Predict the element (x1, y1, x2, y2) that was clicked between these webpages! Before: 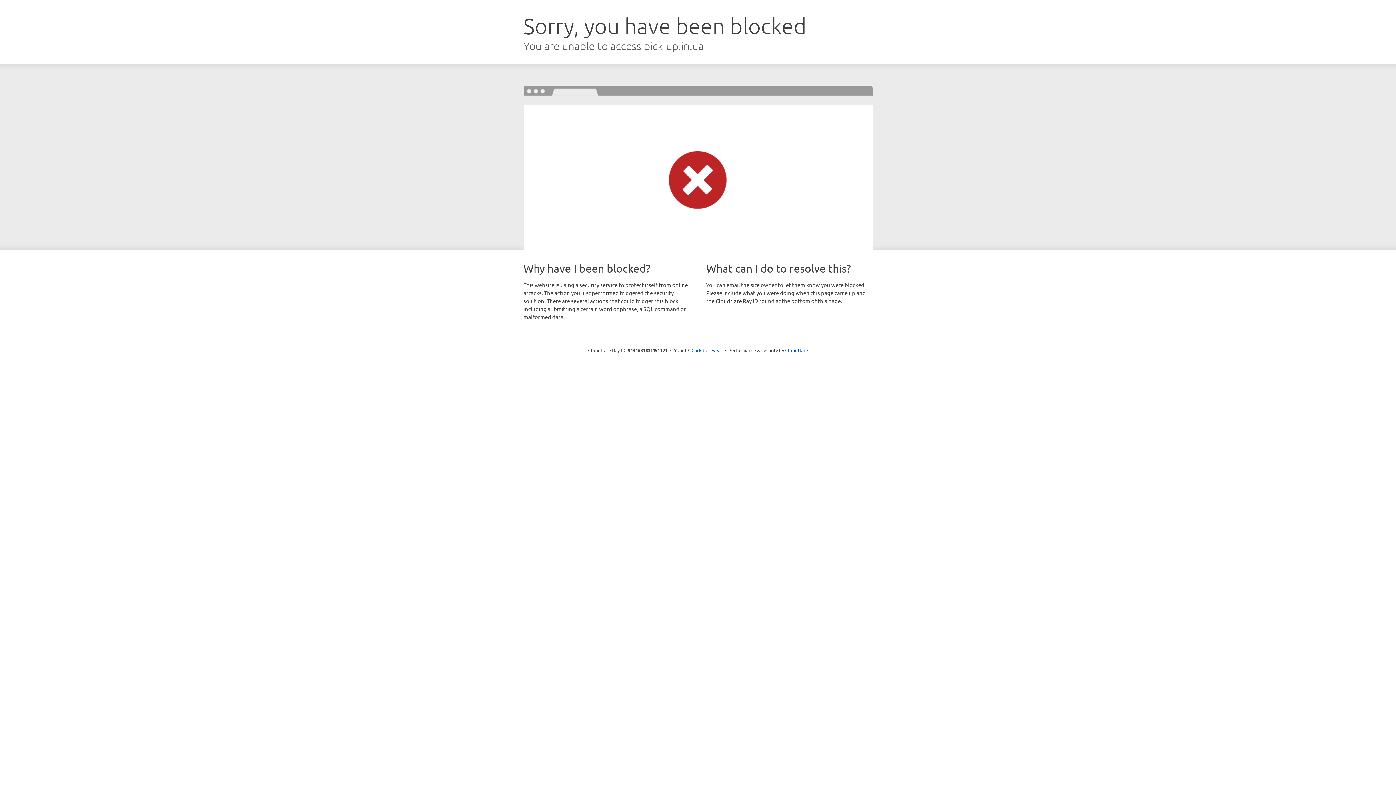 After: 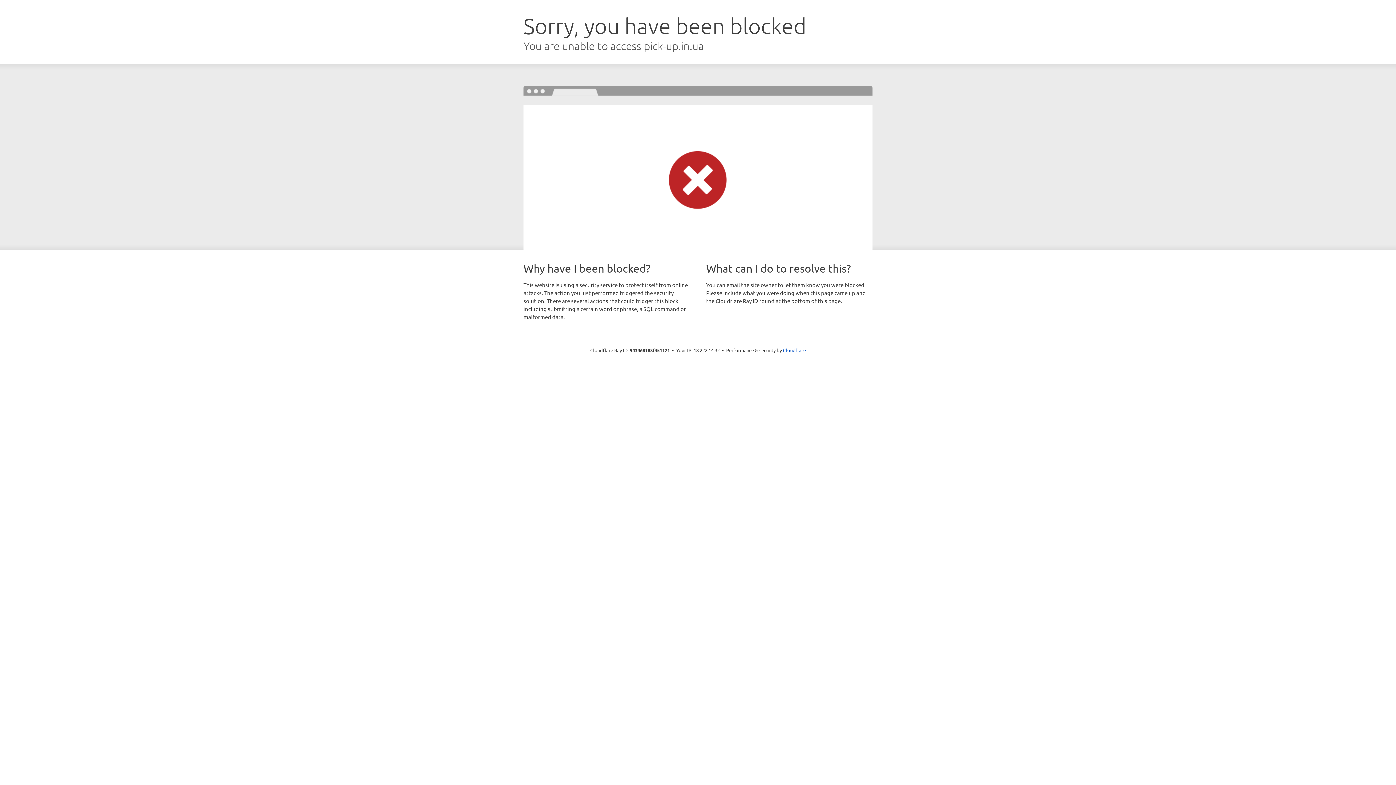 Action: label: Click to reveal bbox: (691, 346, 722, 353)